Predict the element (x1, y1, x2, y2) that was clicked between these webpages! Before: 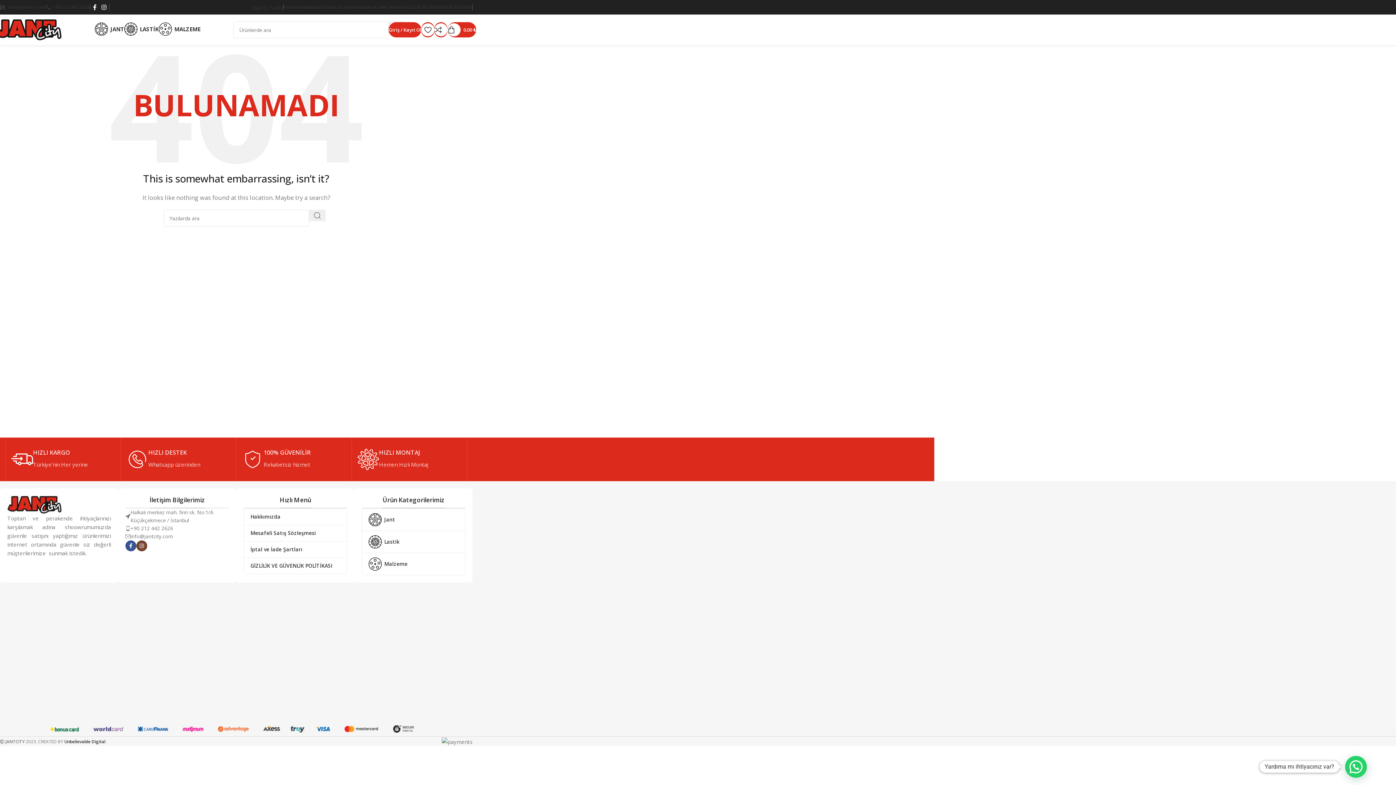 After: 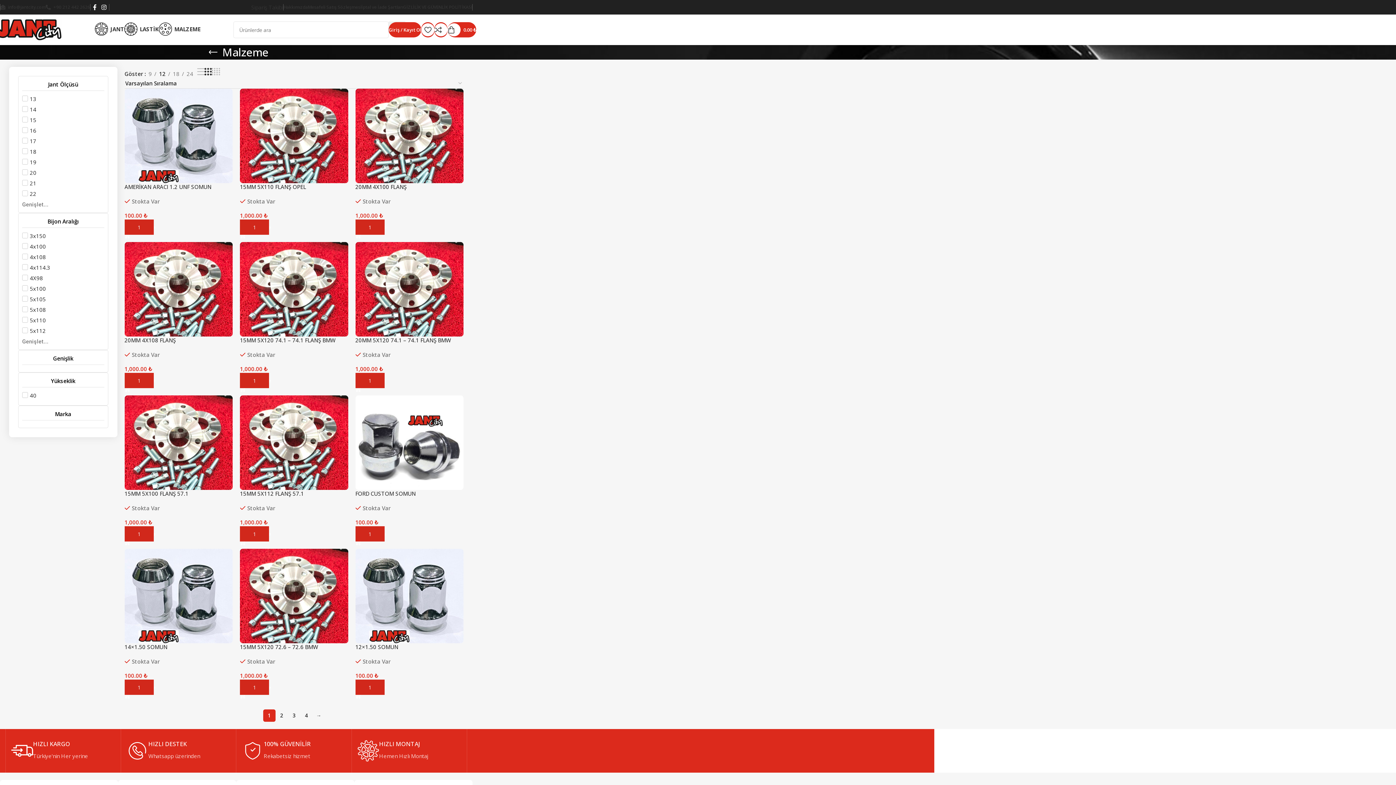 Action: bbox: (158, 21, 200, 36) label: MALZEME